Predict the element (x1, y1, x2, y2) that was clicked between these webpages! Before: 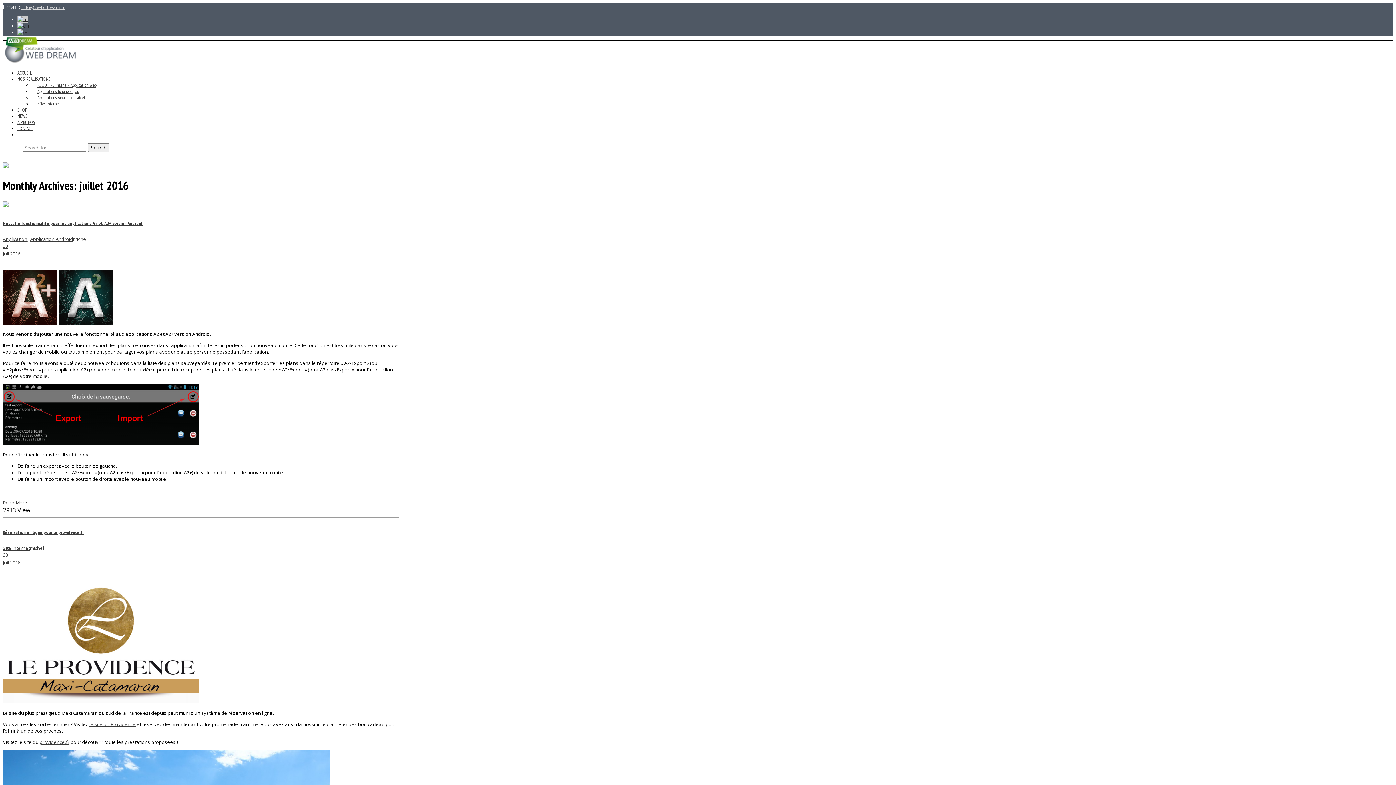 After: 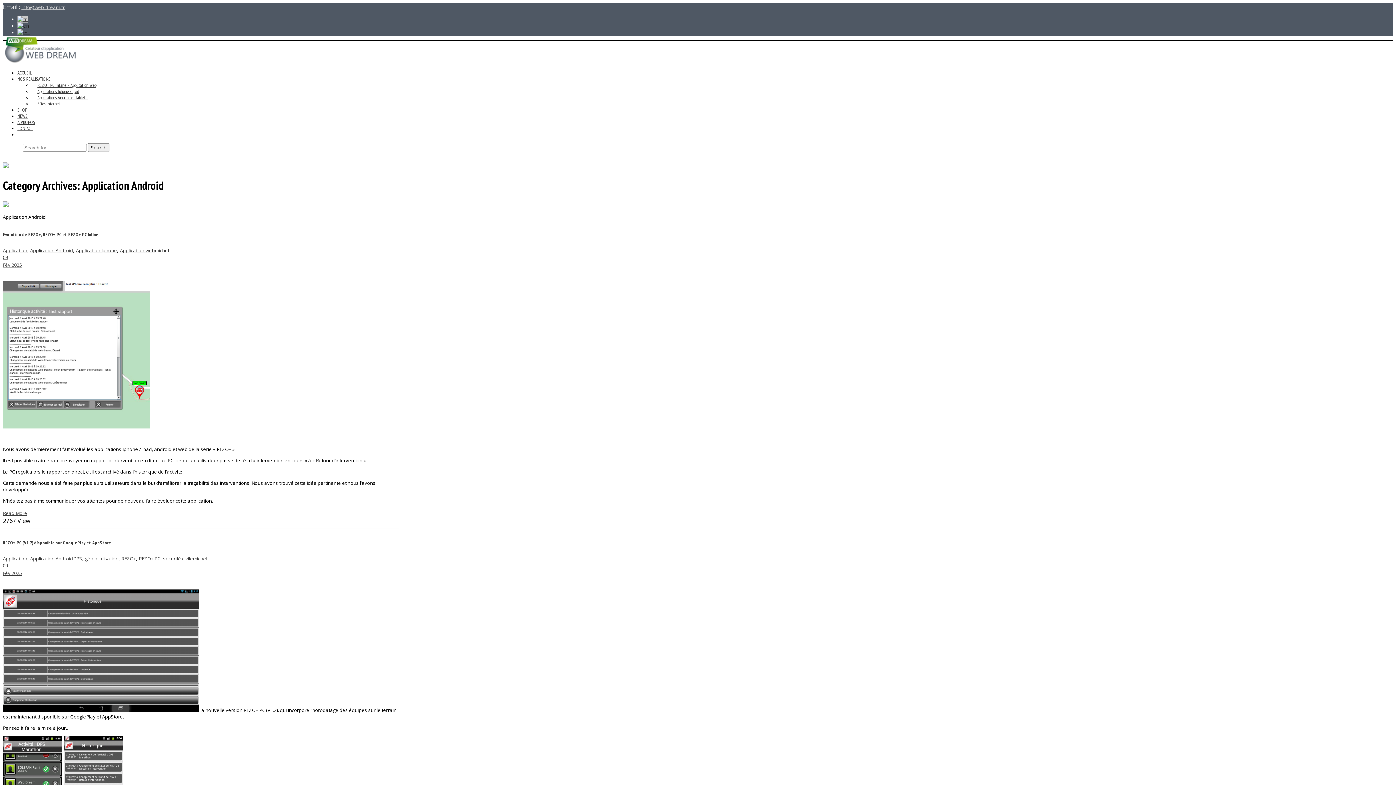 Action: bbox: (30, 235, 73, 242) label: Application Android